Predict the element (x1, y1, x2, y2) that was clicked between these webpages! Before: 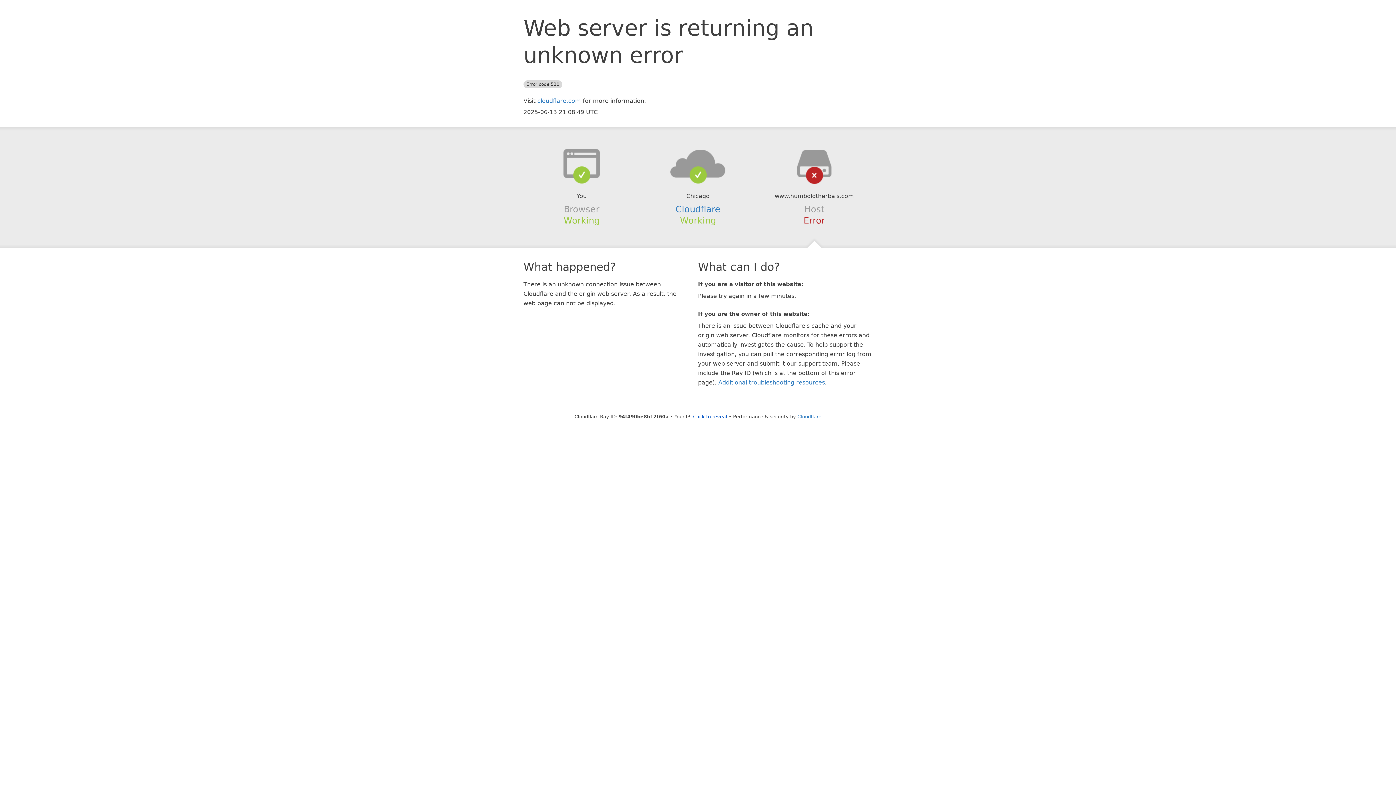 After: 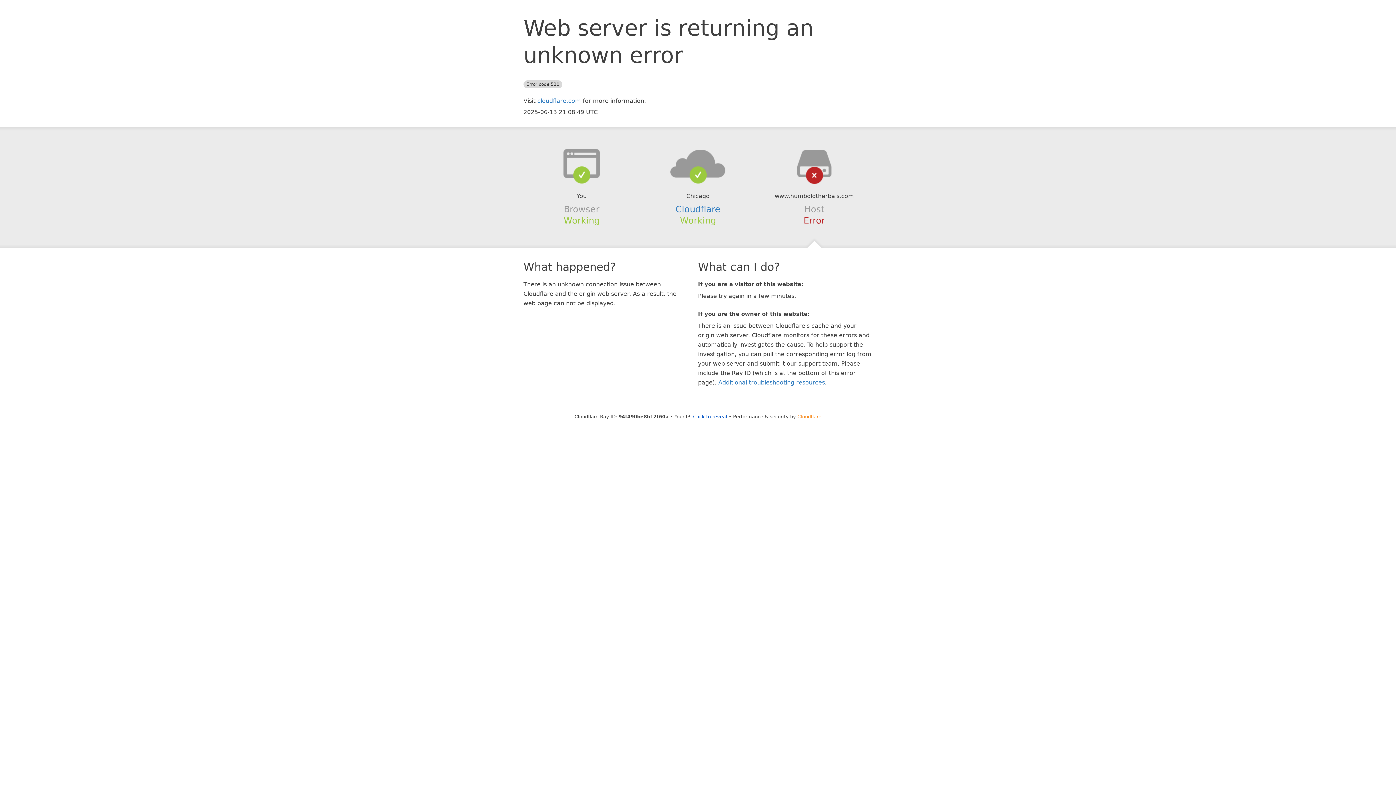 Action: label: Cloudflare bbox: (797, 414, 821, 419)